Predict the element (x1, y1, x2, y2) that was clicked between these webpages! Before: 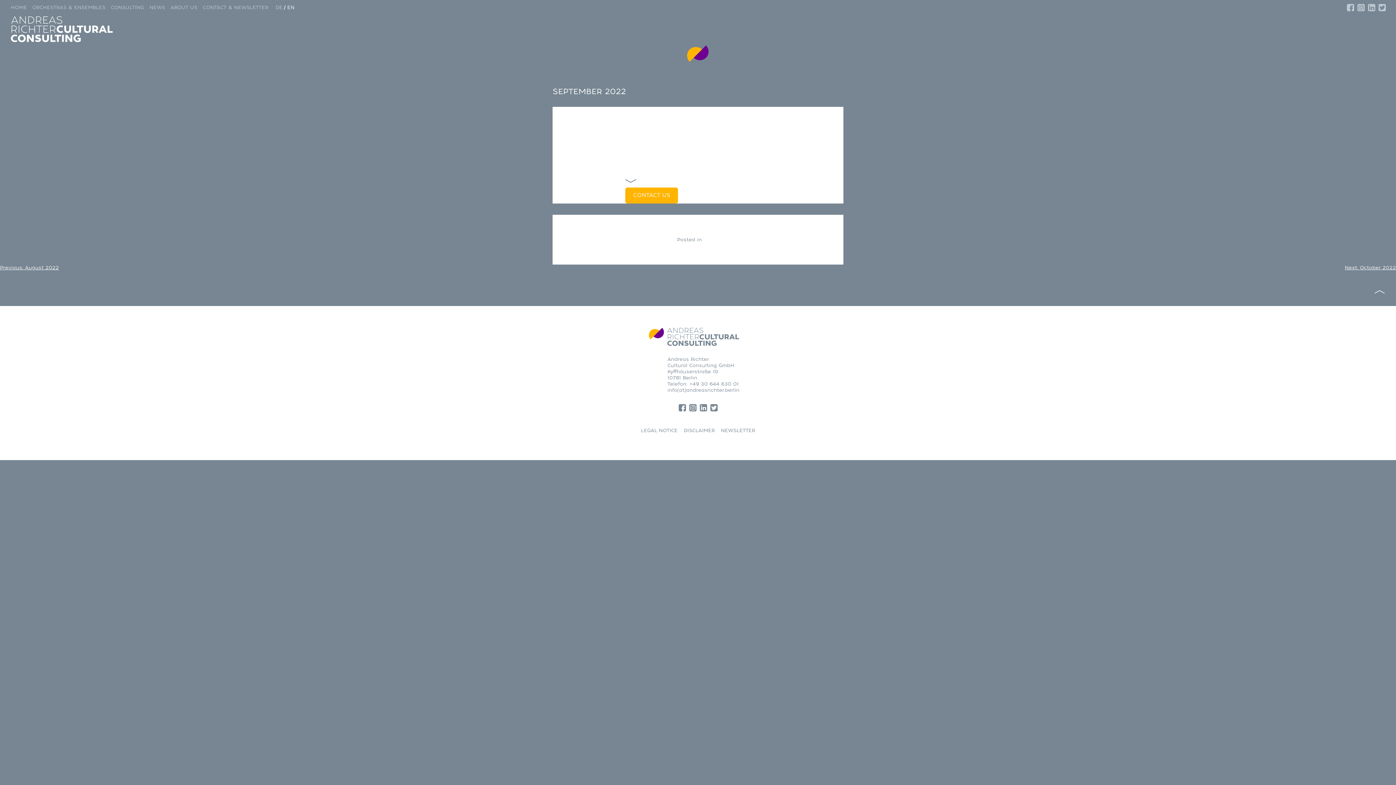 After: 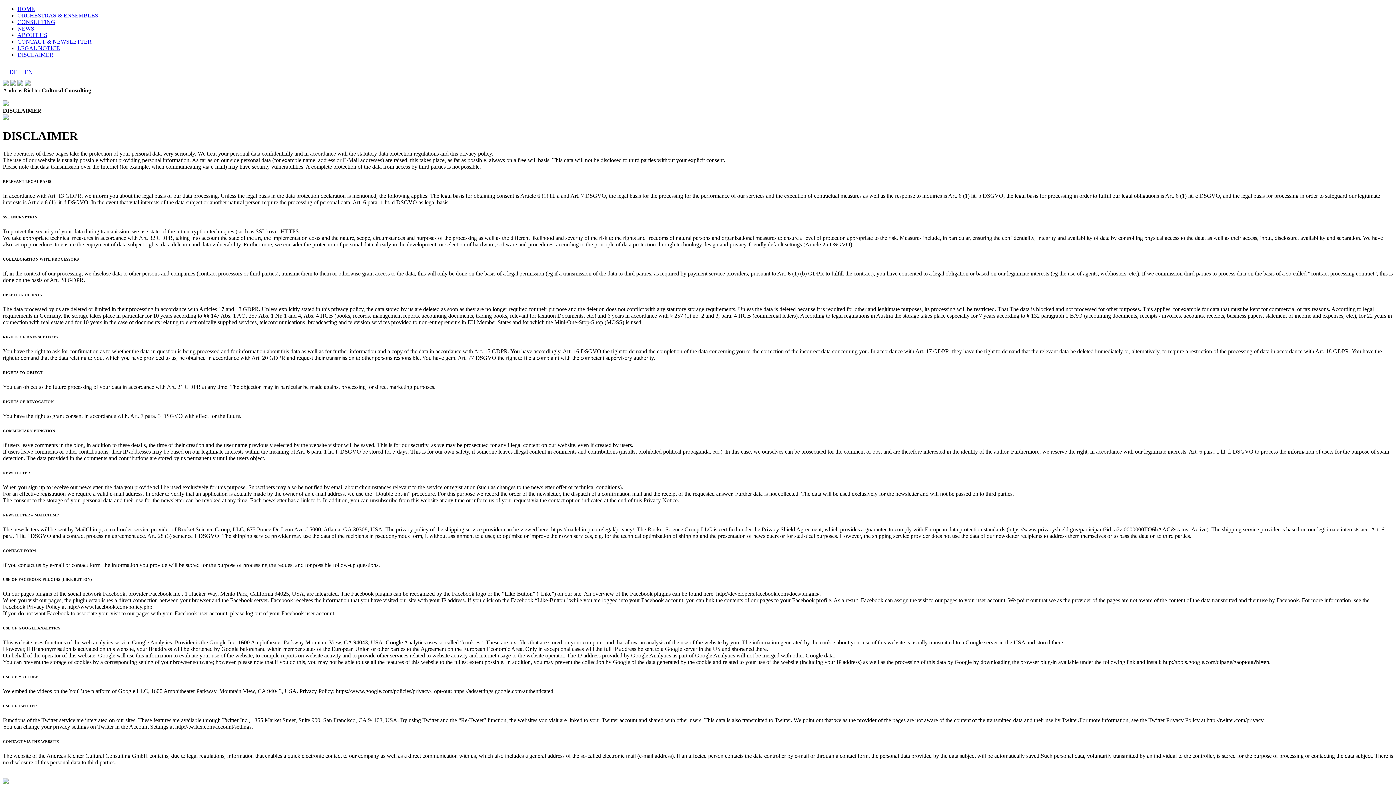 Action: bbox: (684, 427, 714, 433) label: DISCLAIMER